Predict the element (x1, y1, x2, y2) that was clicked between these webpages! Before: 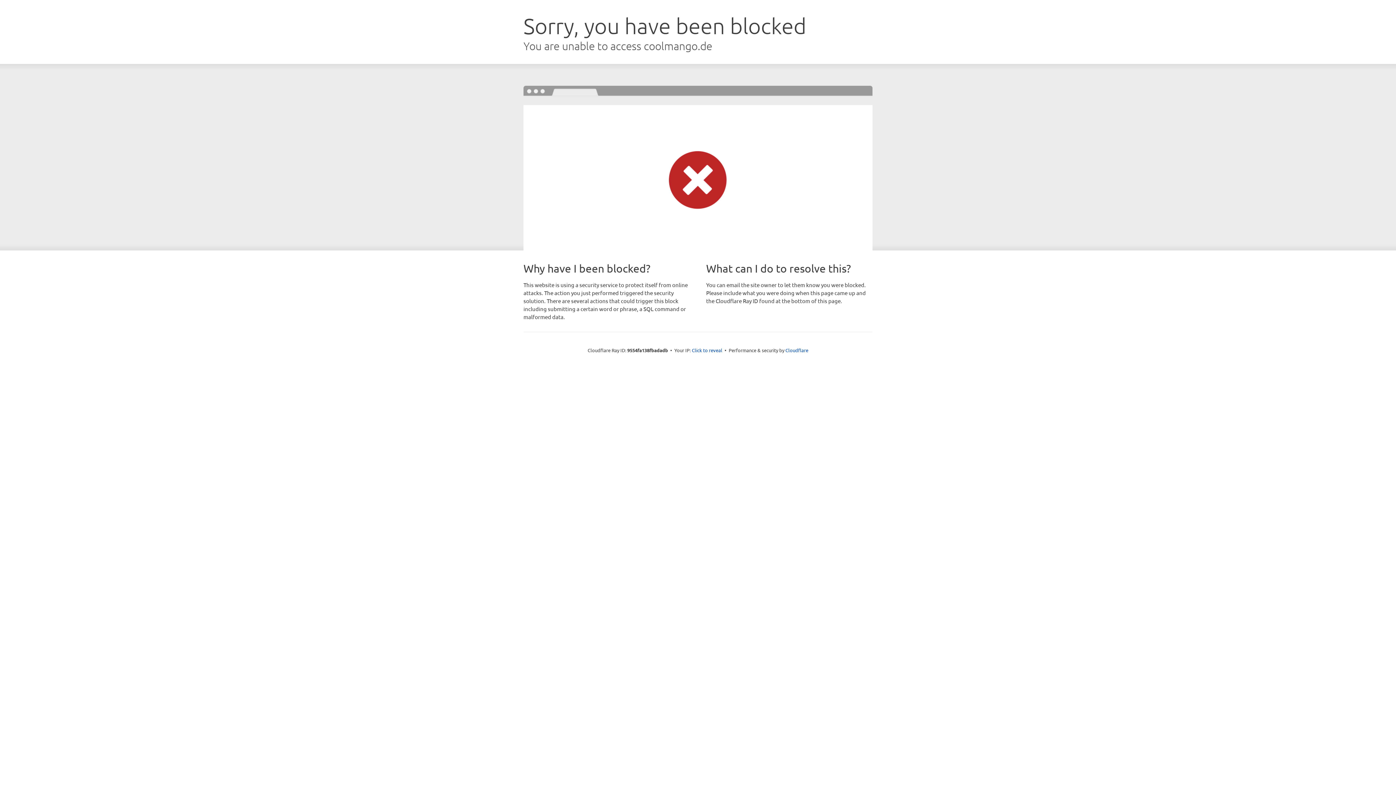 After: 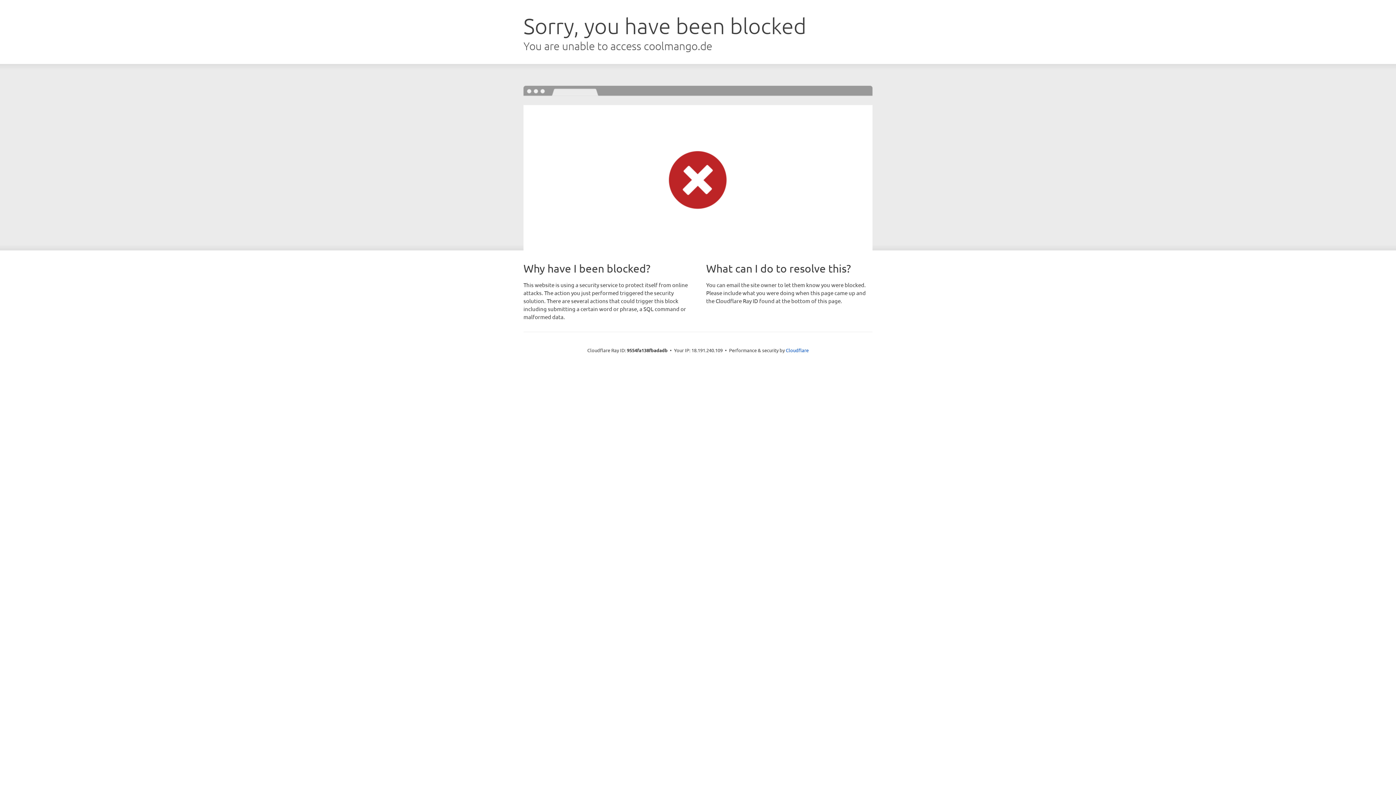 Action: bbox: (692, 346, 722, 353) label: Click to reveal